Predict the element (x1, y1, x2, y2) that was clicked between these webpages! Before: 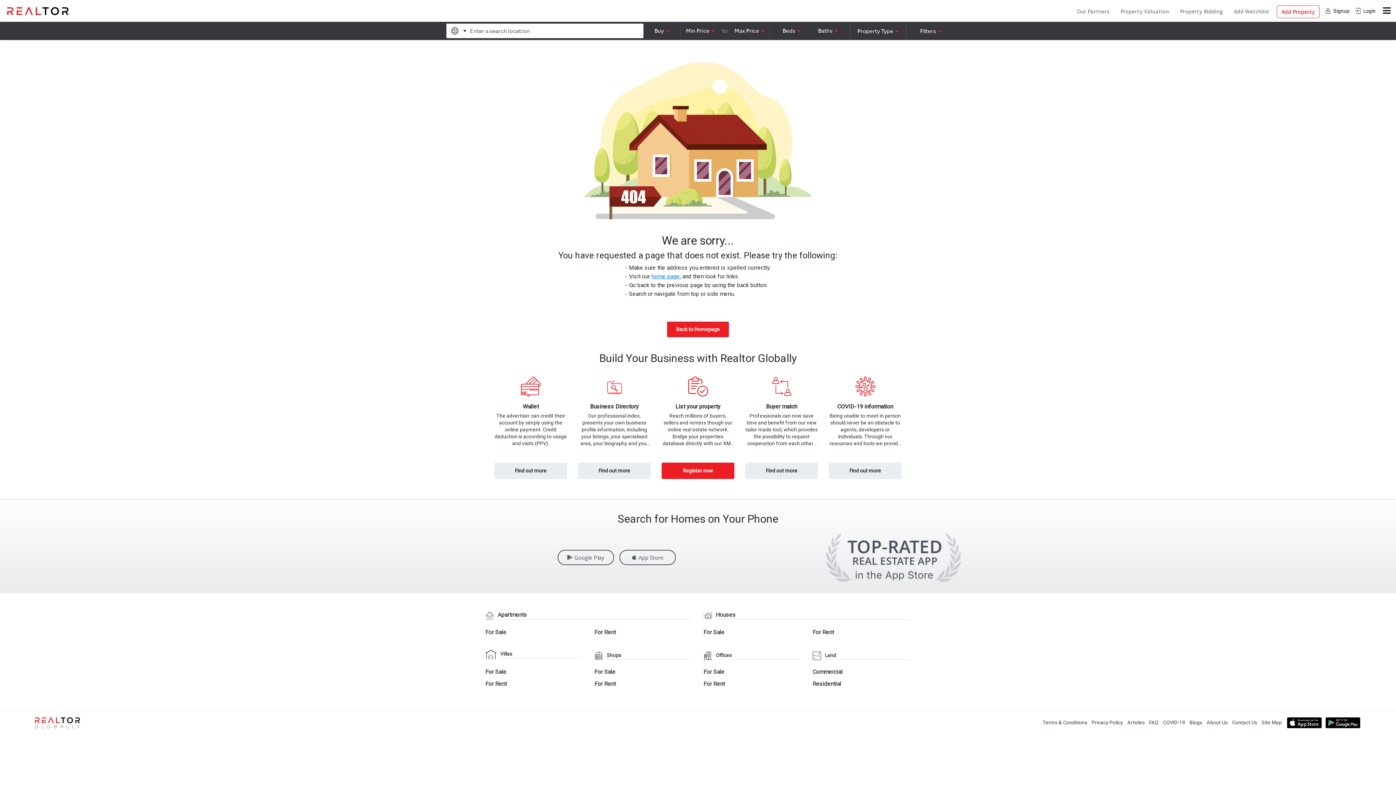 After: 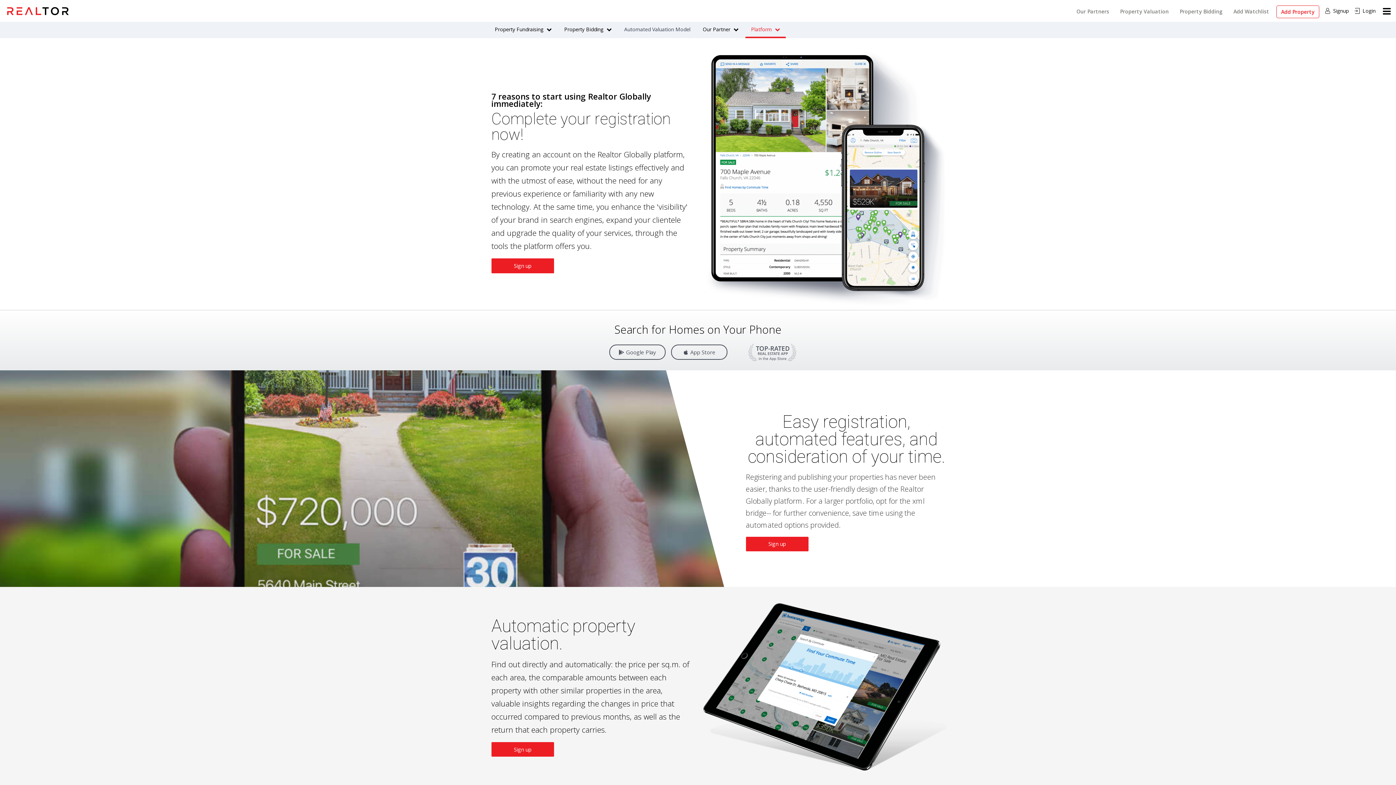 Action: label: Register now bbox: (661, 462, 734, 479)